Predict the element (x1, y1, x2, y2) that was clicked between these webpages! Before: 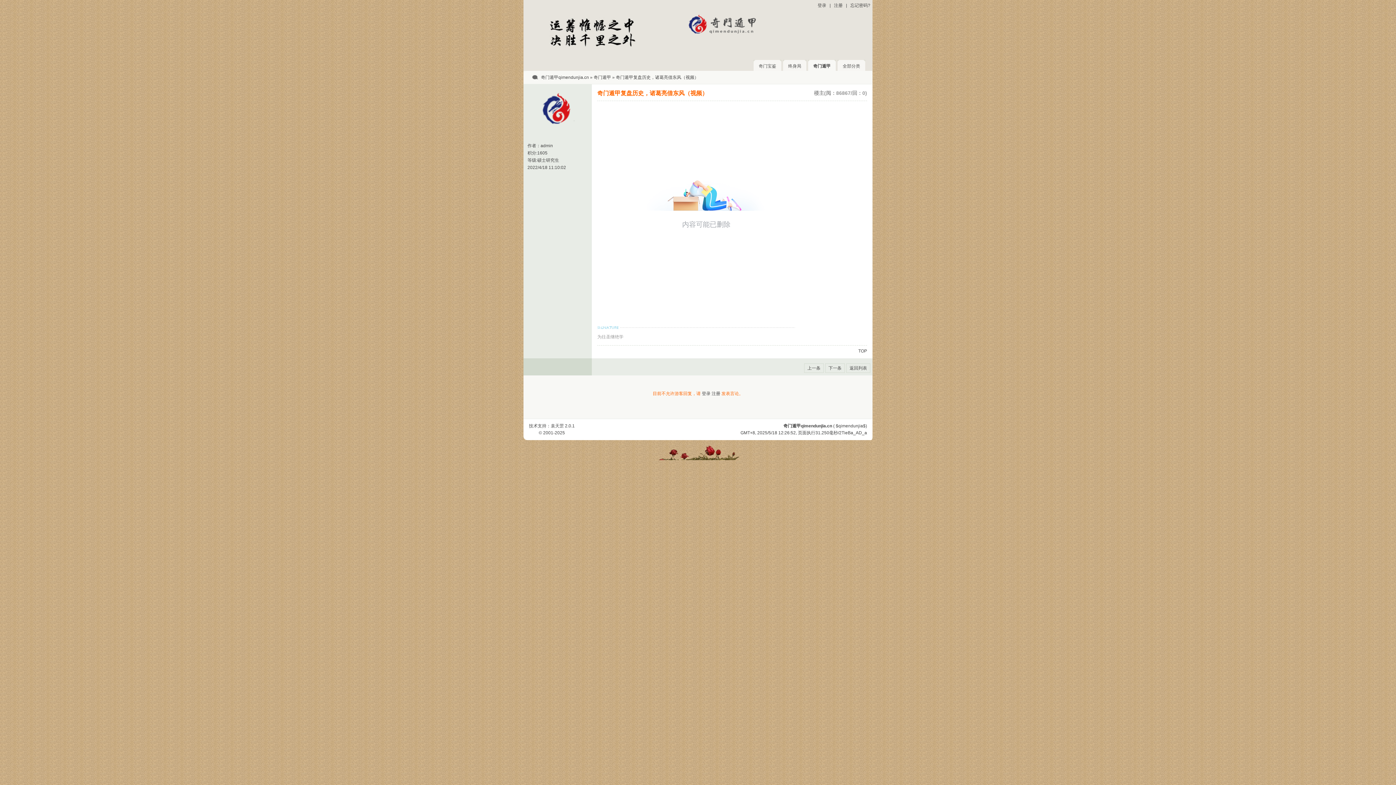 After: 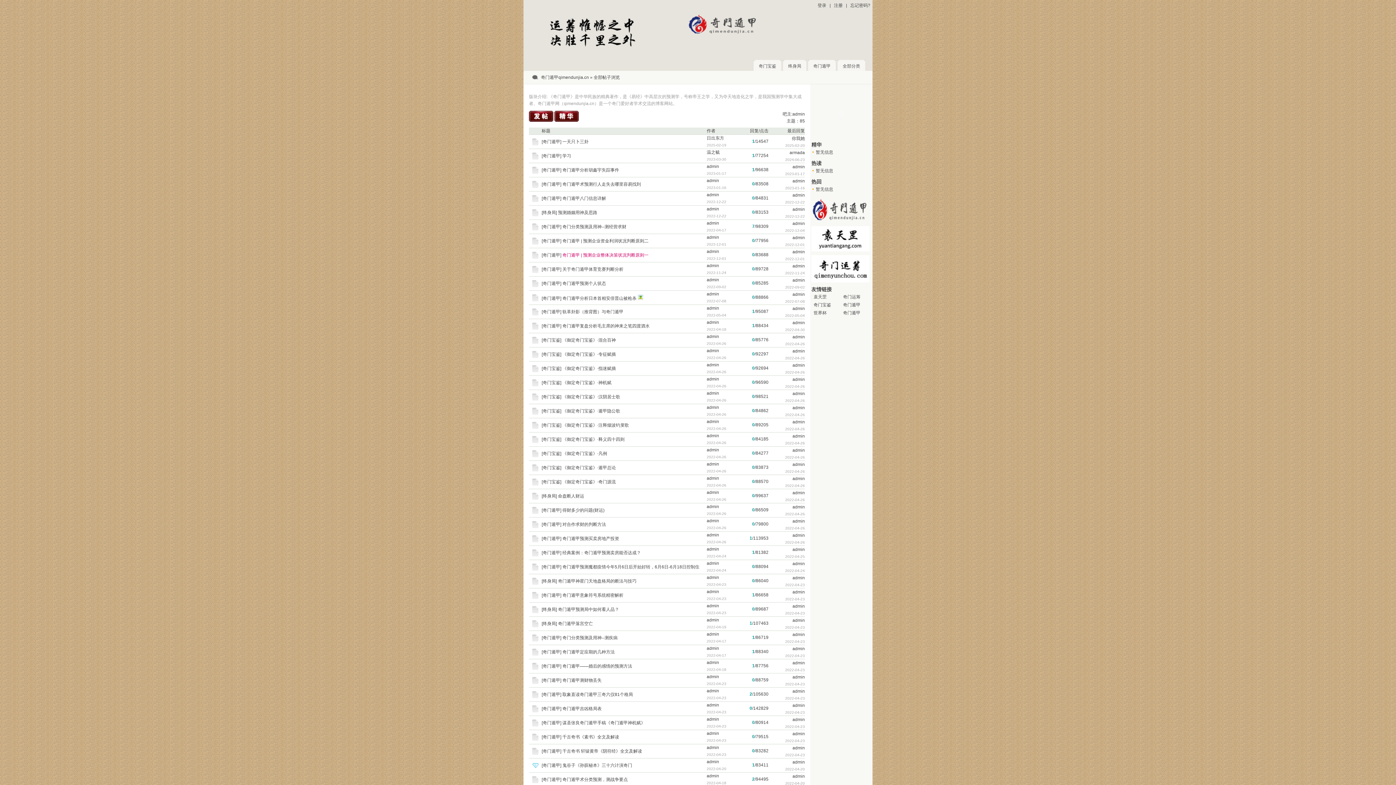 Action: label: 奇门遁甲qimendunjia.cn bbox: (541, 74, 589, 80)